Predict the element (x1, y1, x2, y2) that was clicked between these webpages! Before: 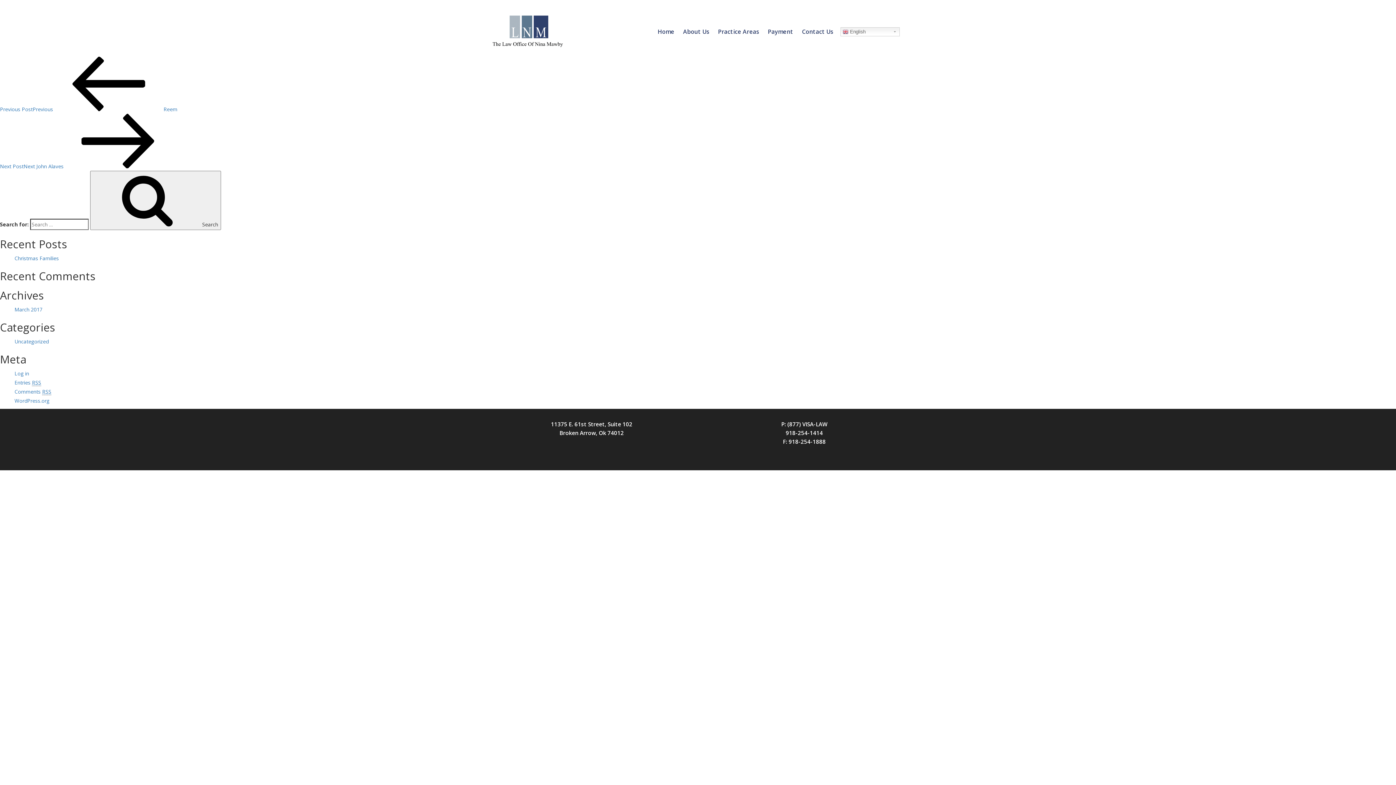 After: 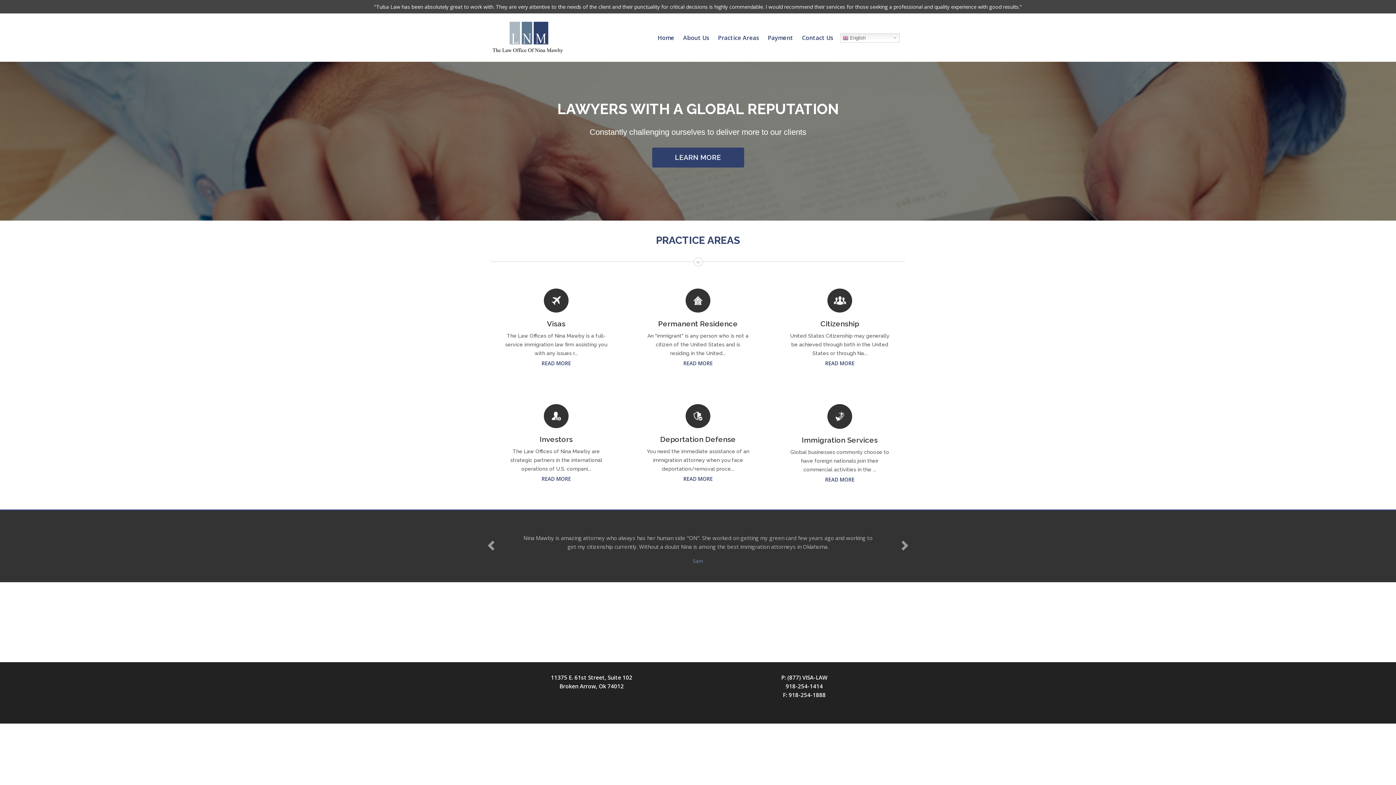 Action: bbox: (490, 14, 586, 48)